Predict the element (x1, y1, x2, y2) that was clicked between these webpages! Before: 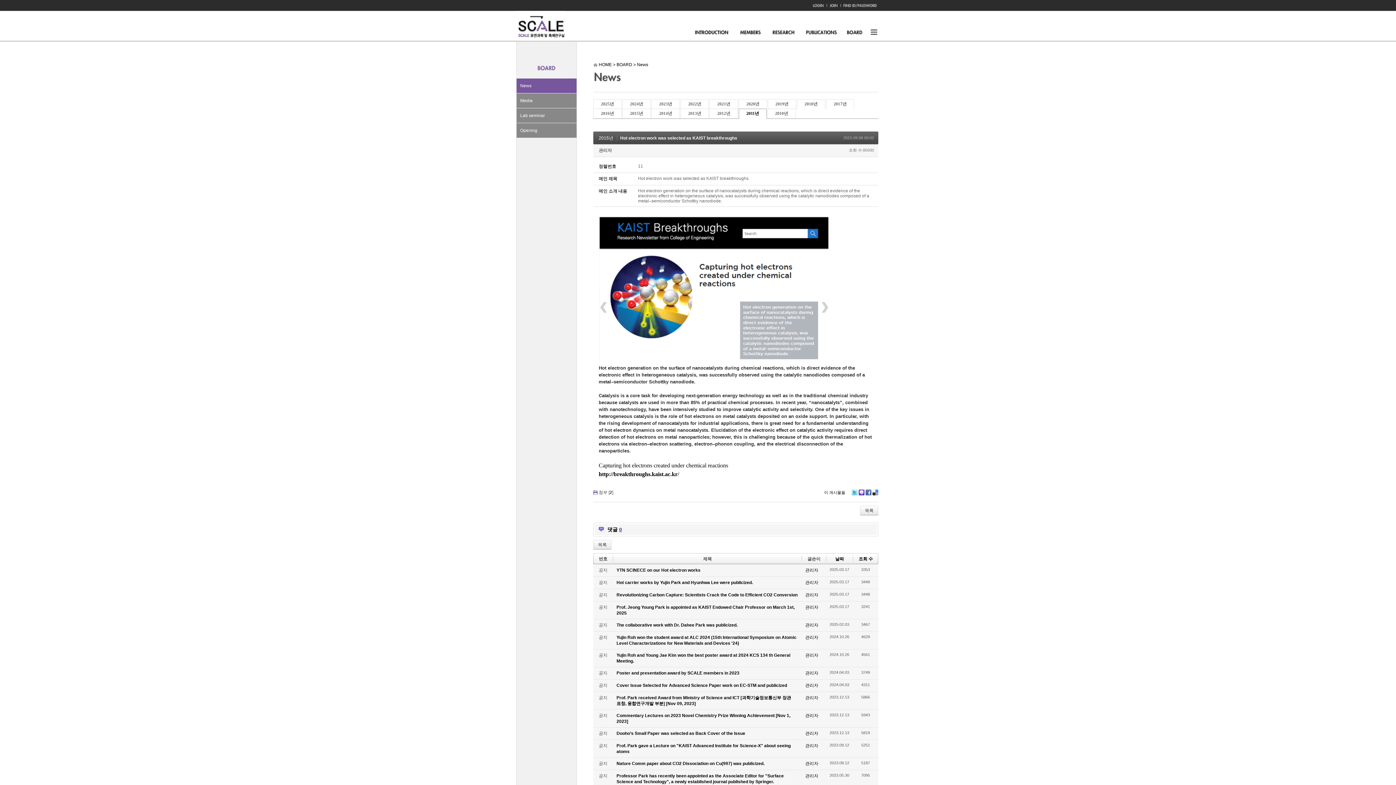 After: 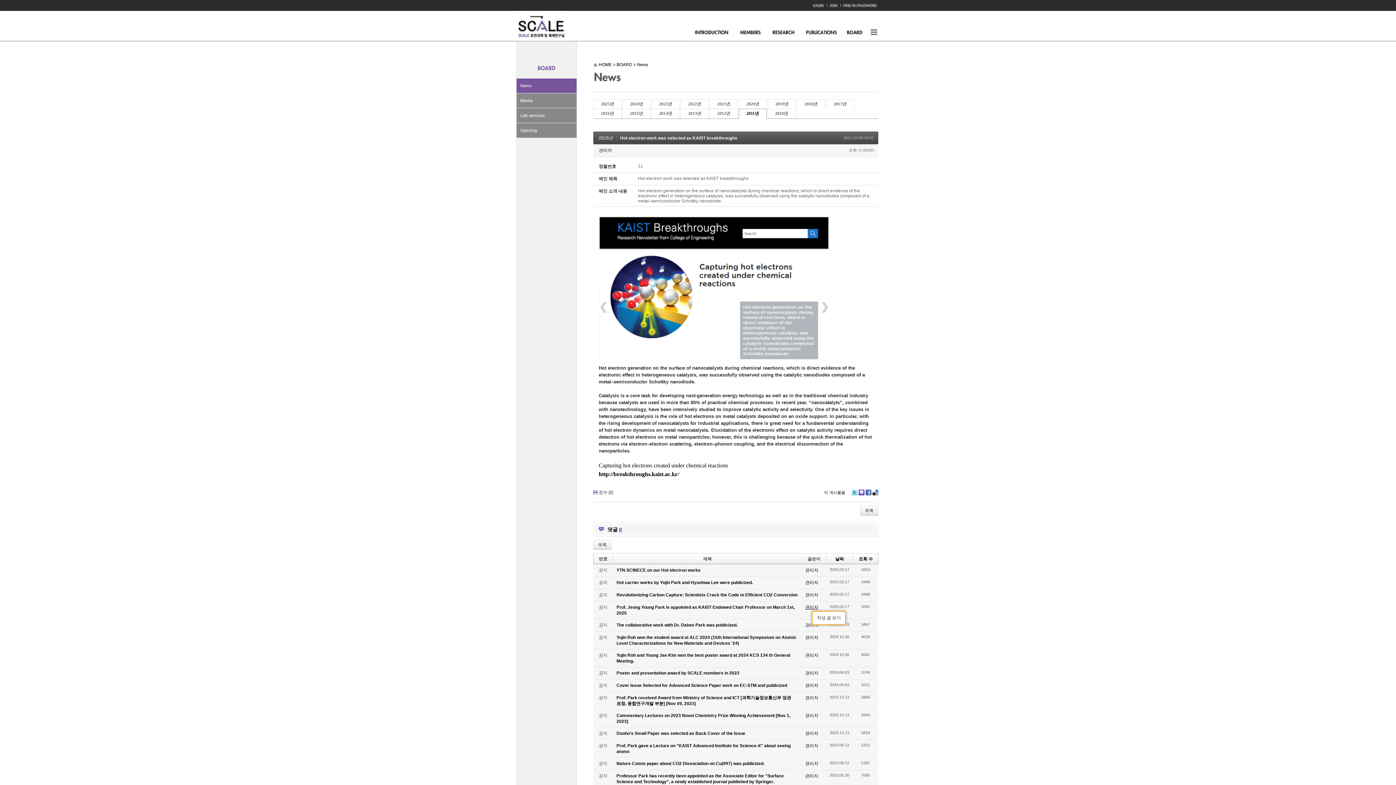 Action: bbox: (805, 605, 818, 610) label: 관리자